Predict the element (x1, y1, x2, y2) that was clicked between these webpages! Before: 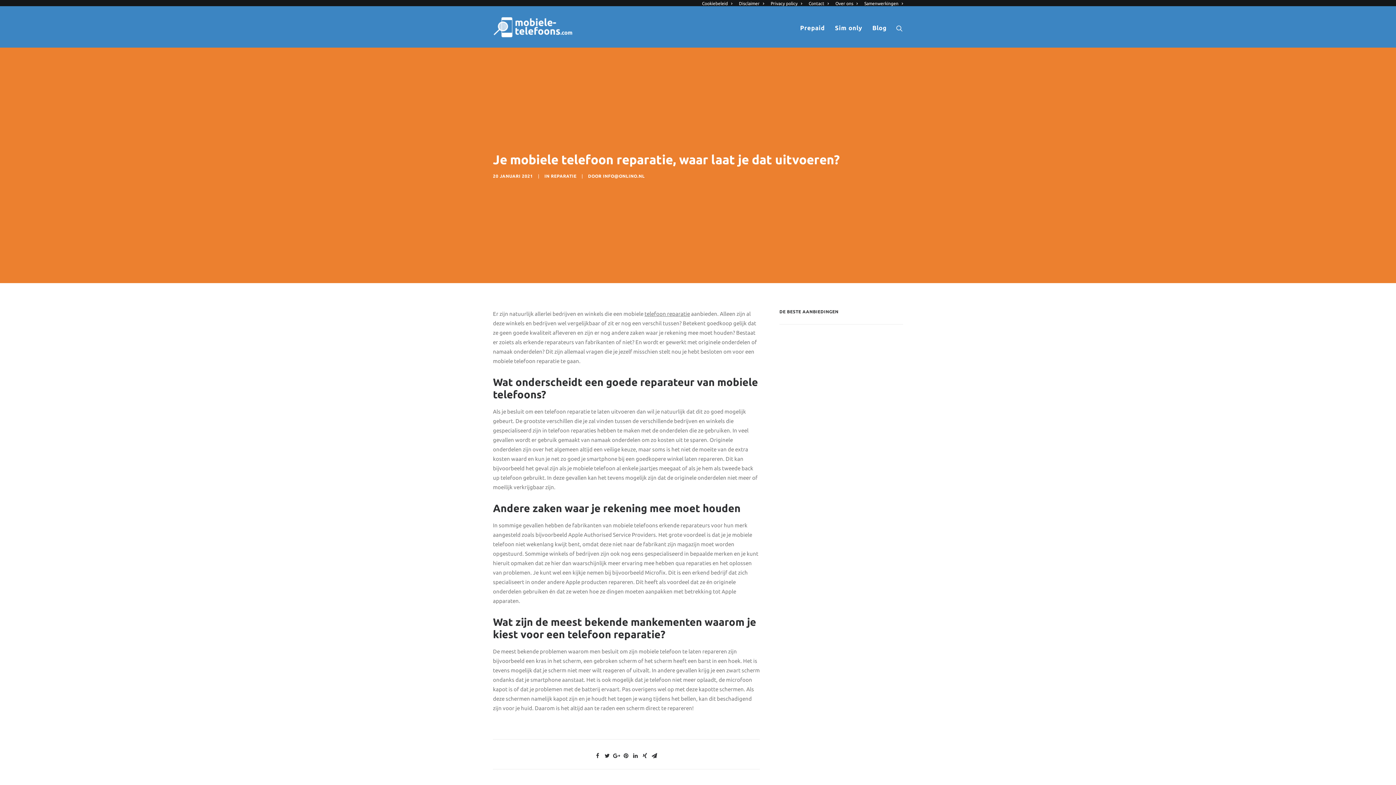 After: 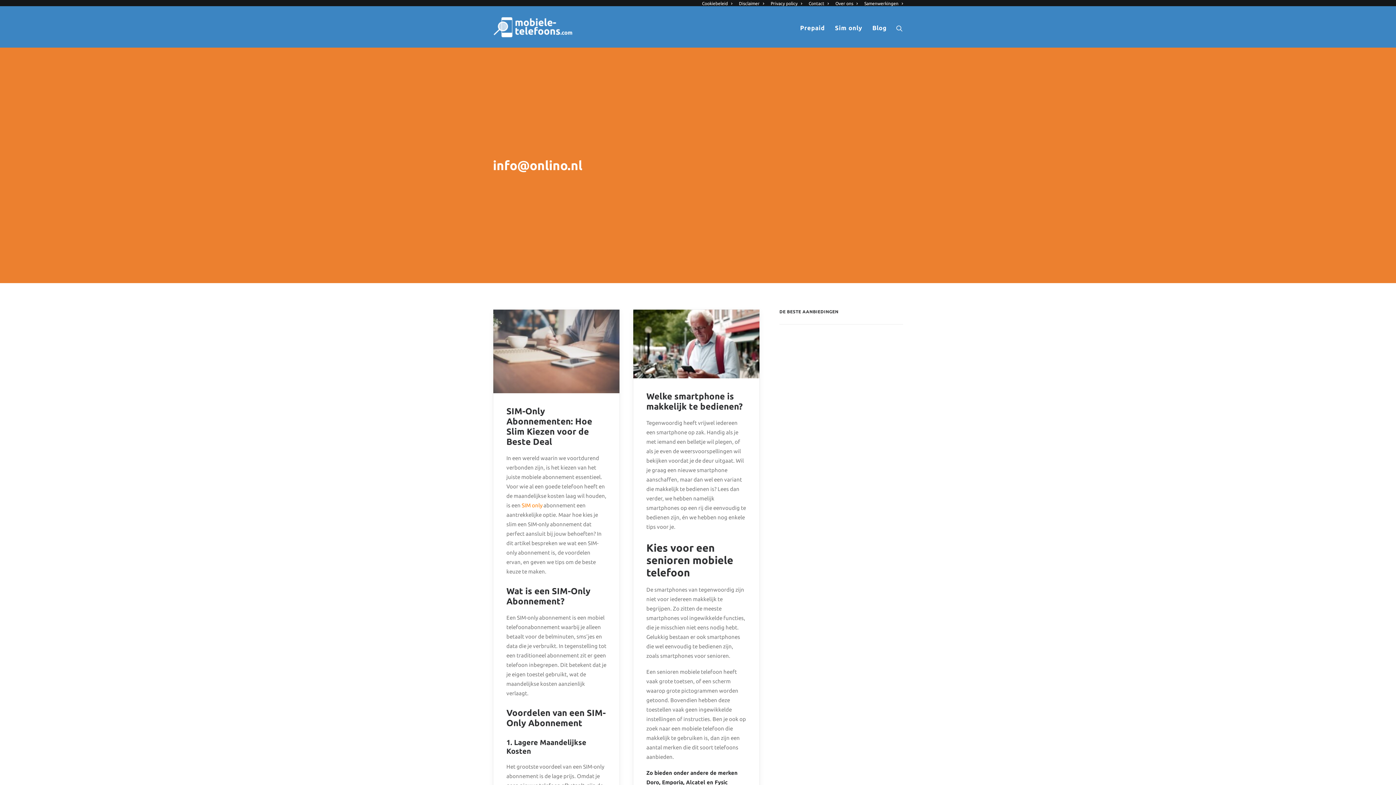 Action: bbox: (603, 173, 645, 178) label: INFO@ONLINO.NL